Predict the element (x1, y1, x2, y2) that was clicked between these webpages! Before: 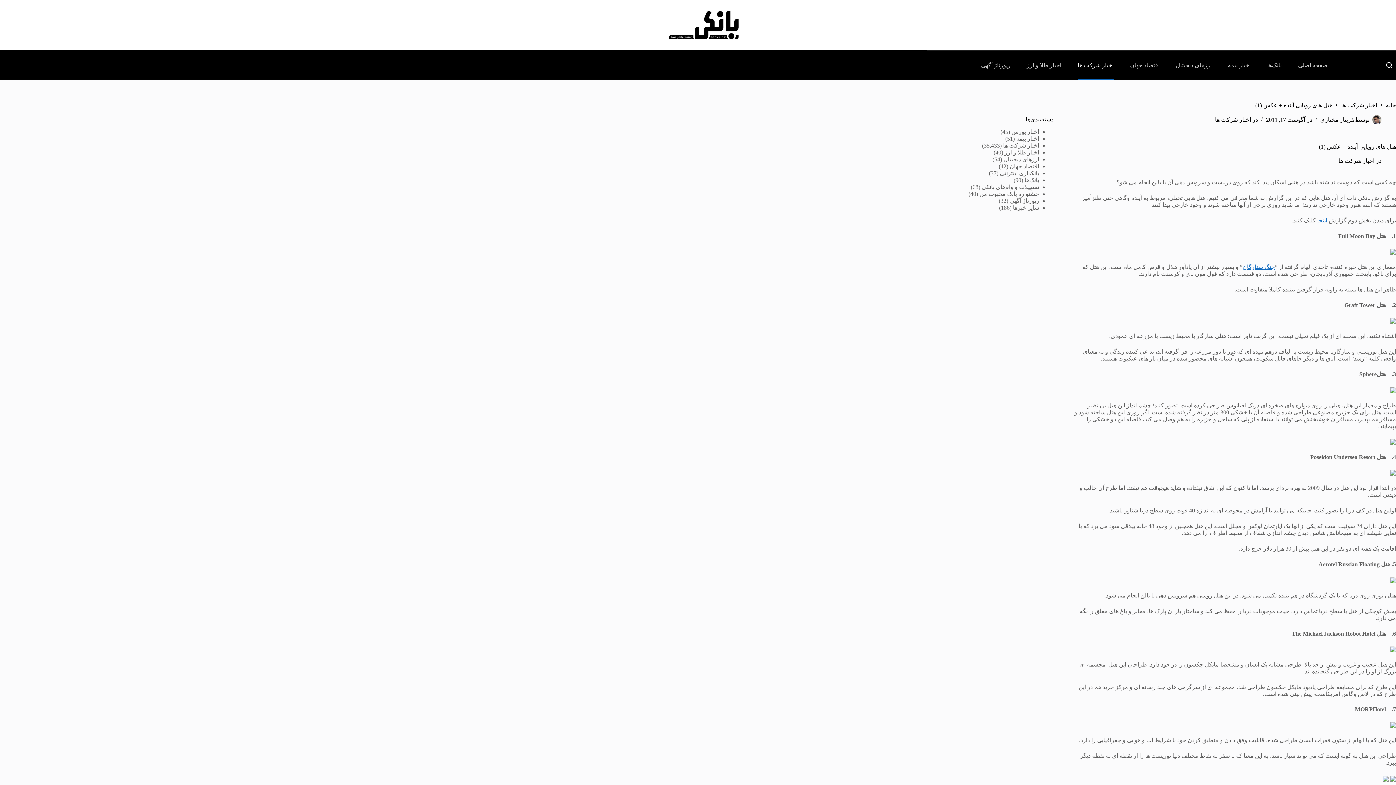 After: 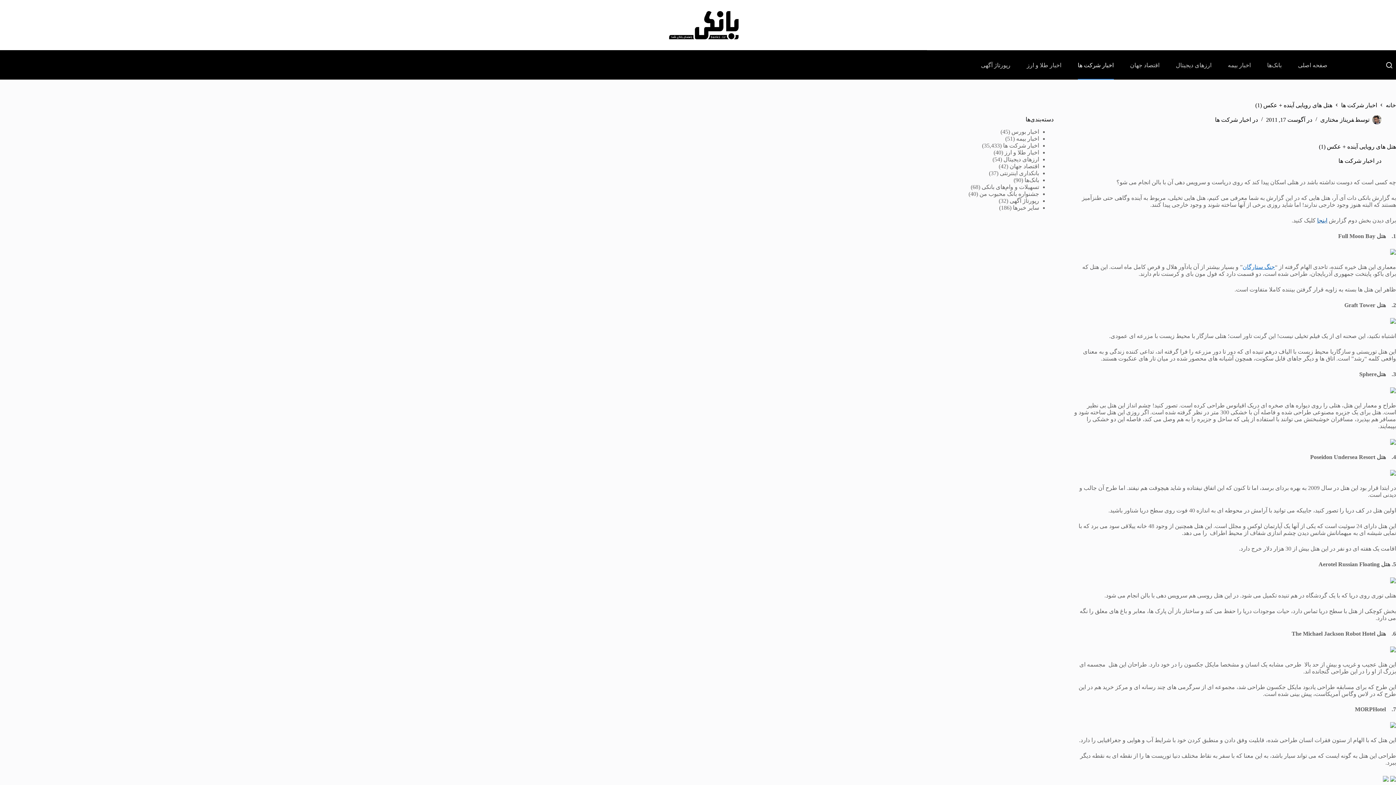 Action: label: اینجا bbox: (1317, 217, 1327, 223)